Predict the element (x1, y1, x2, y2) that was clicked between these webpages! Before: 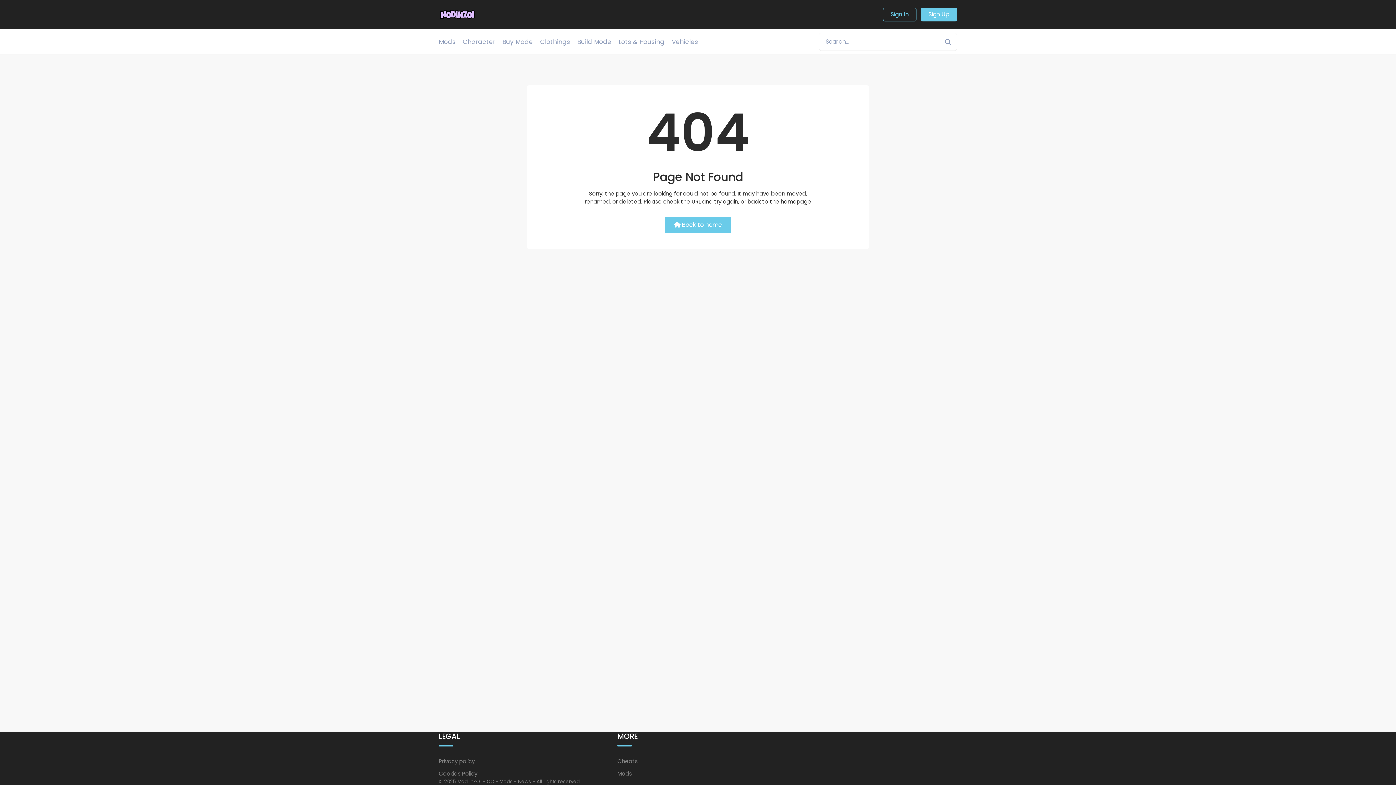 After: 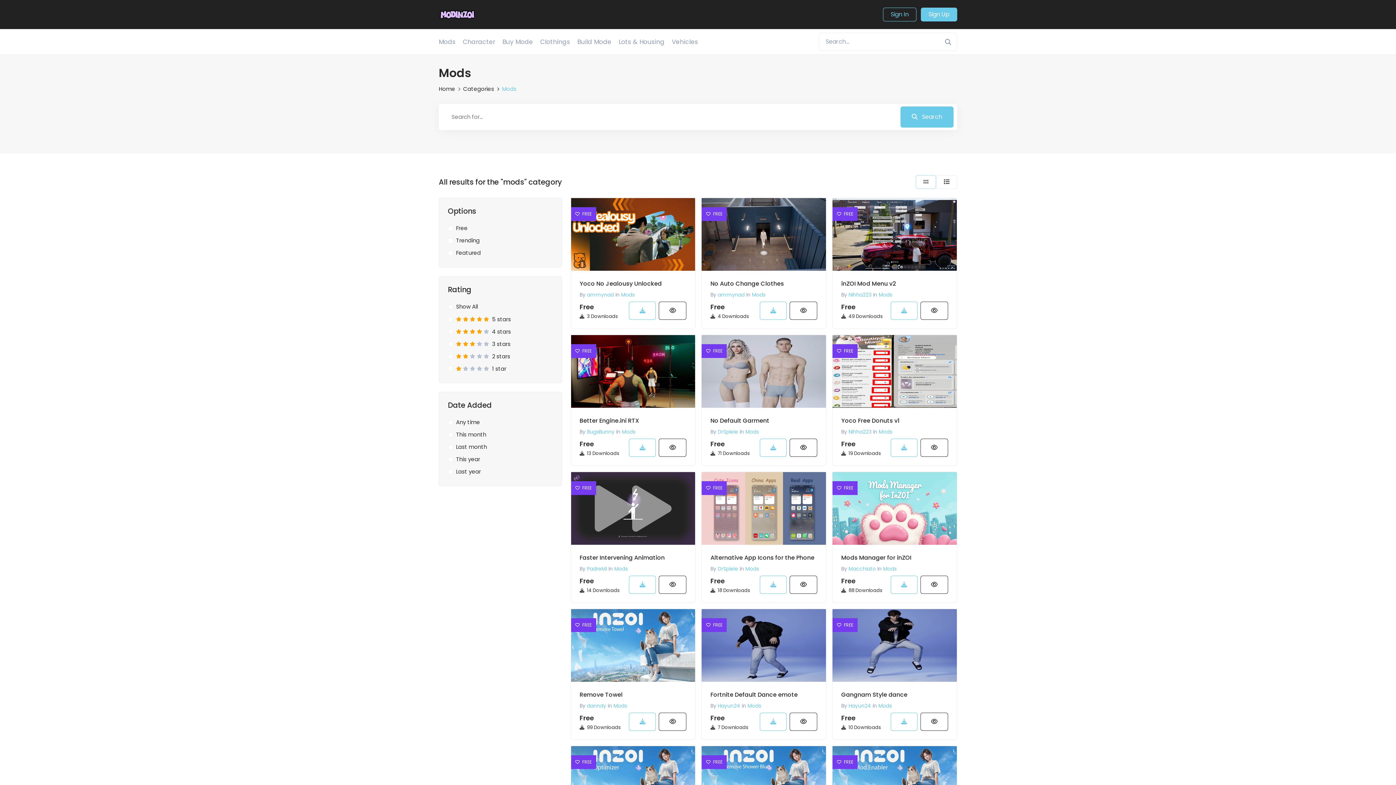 Action: label: Mods bbox: (438, 37, 455, 46)